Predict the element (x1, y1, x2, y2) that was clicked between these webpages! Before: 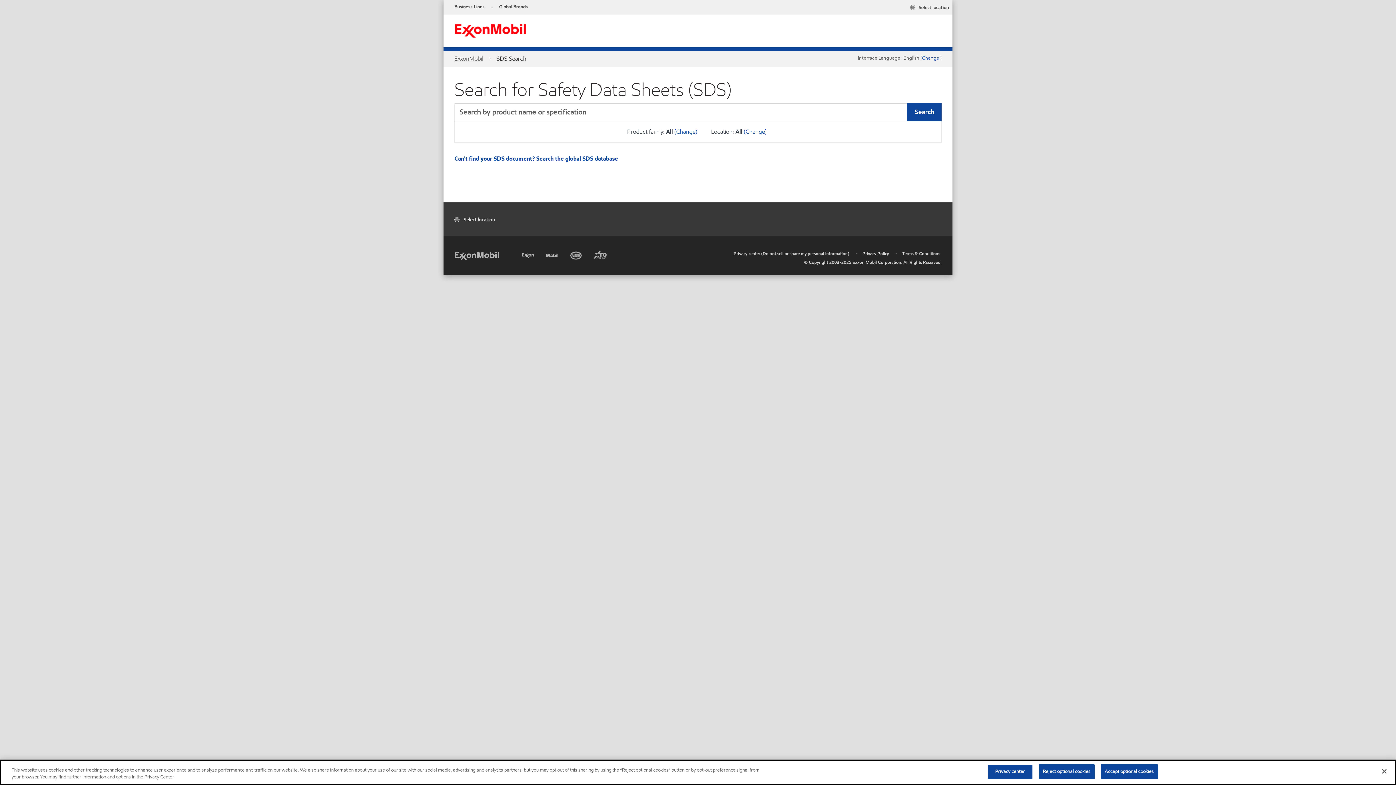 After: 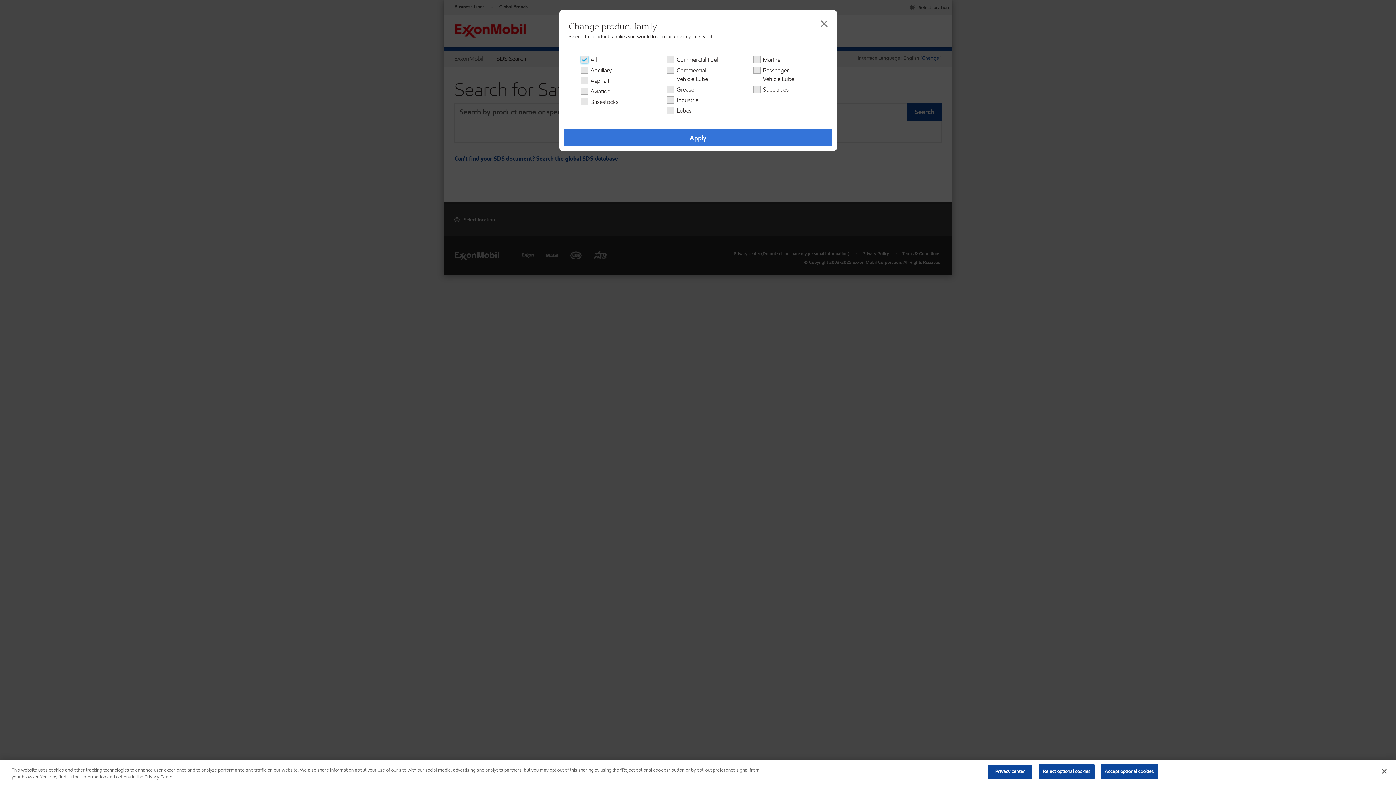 Action: bbox: (674, 127, 699, 136) label: (Change)